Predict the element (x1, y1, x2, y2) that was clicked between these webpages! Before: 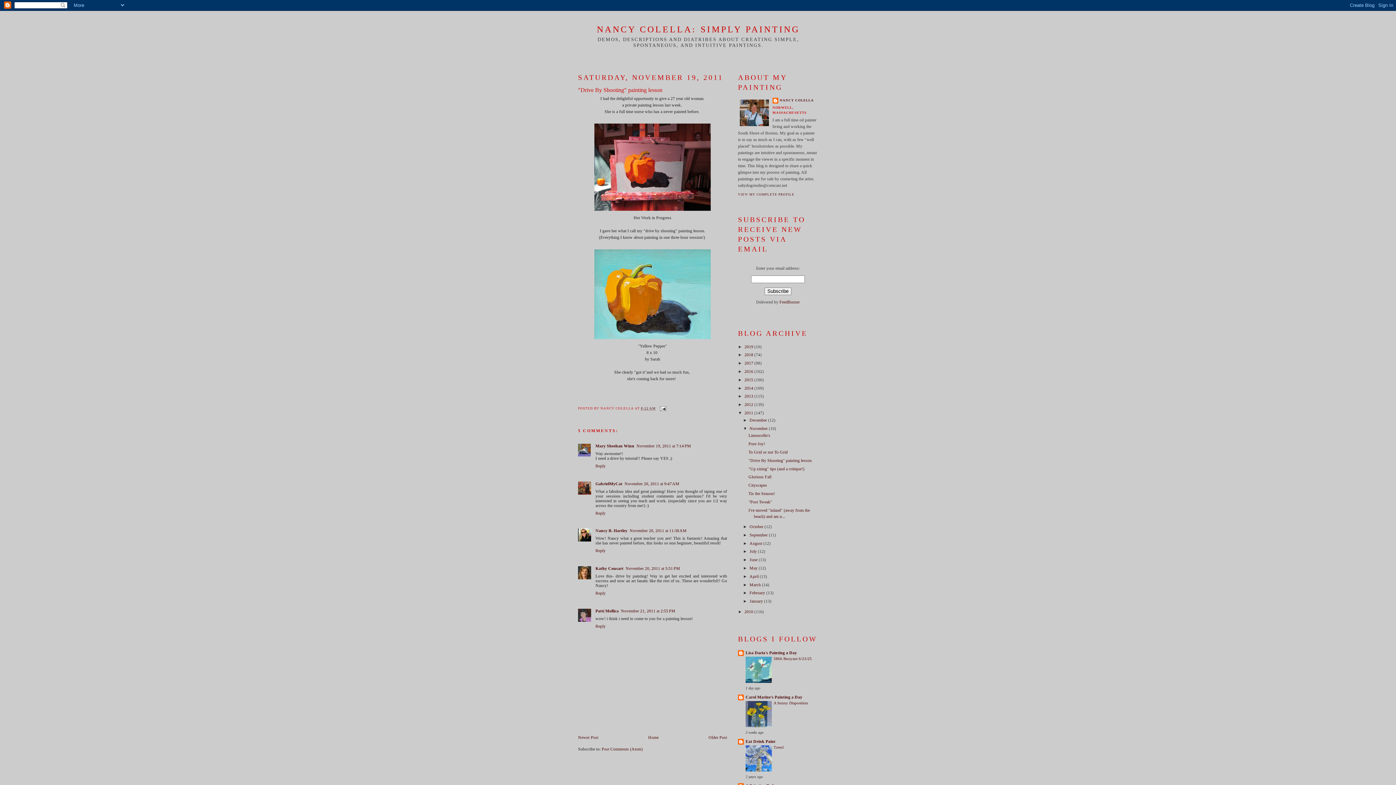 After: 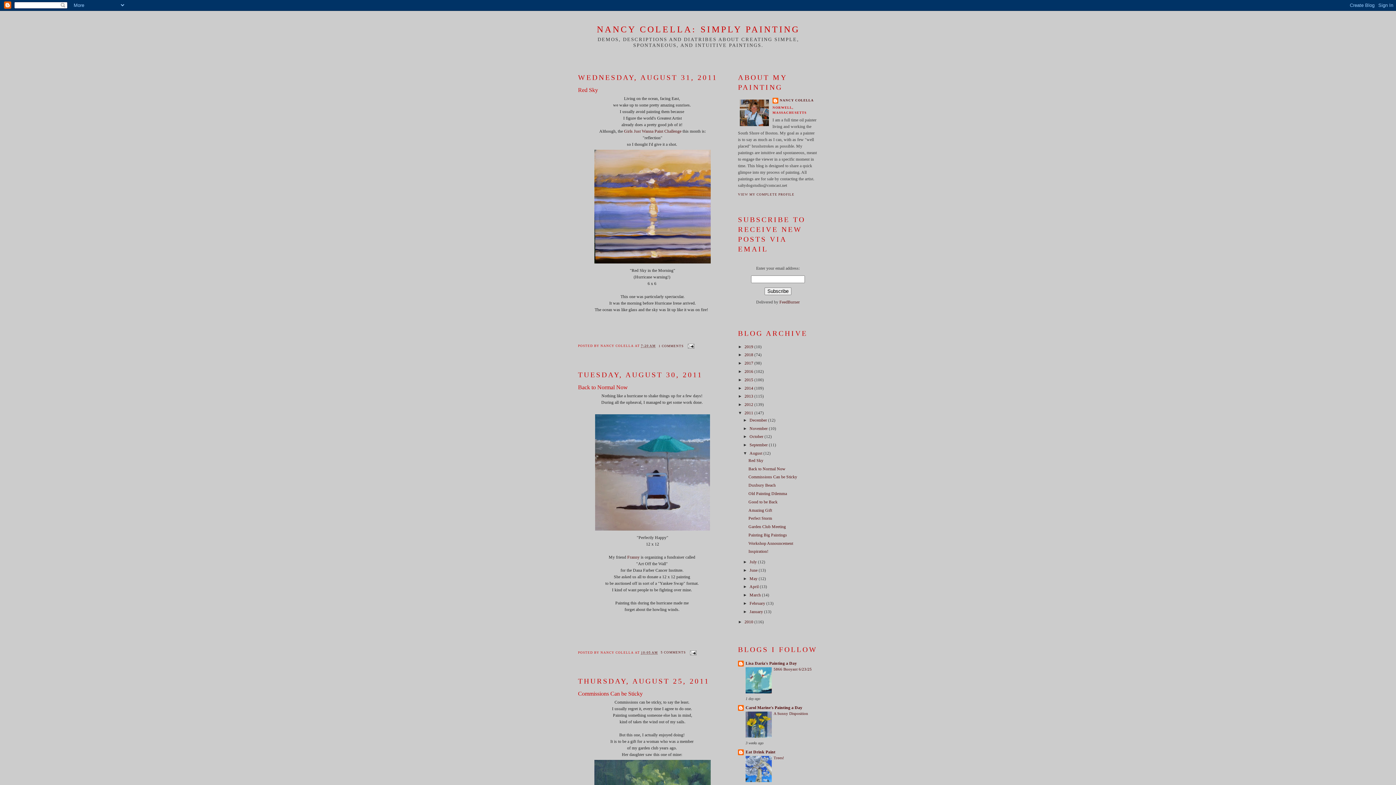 Action: label: August  bbox: (749, 541, 763, 546)